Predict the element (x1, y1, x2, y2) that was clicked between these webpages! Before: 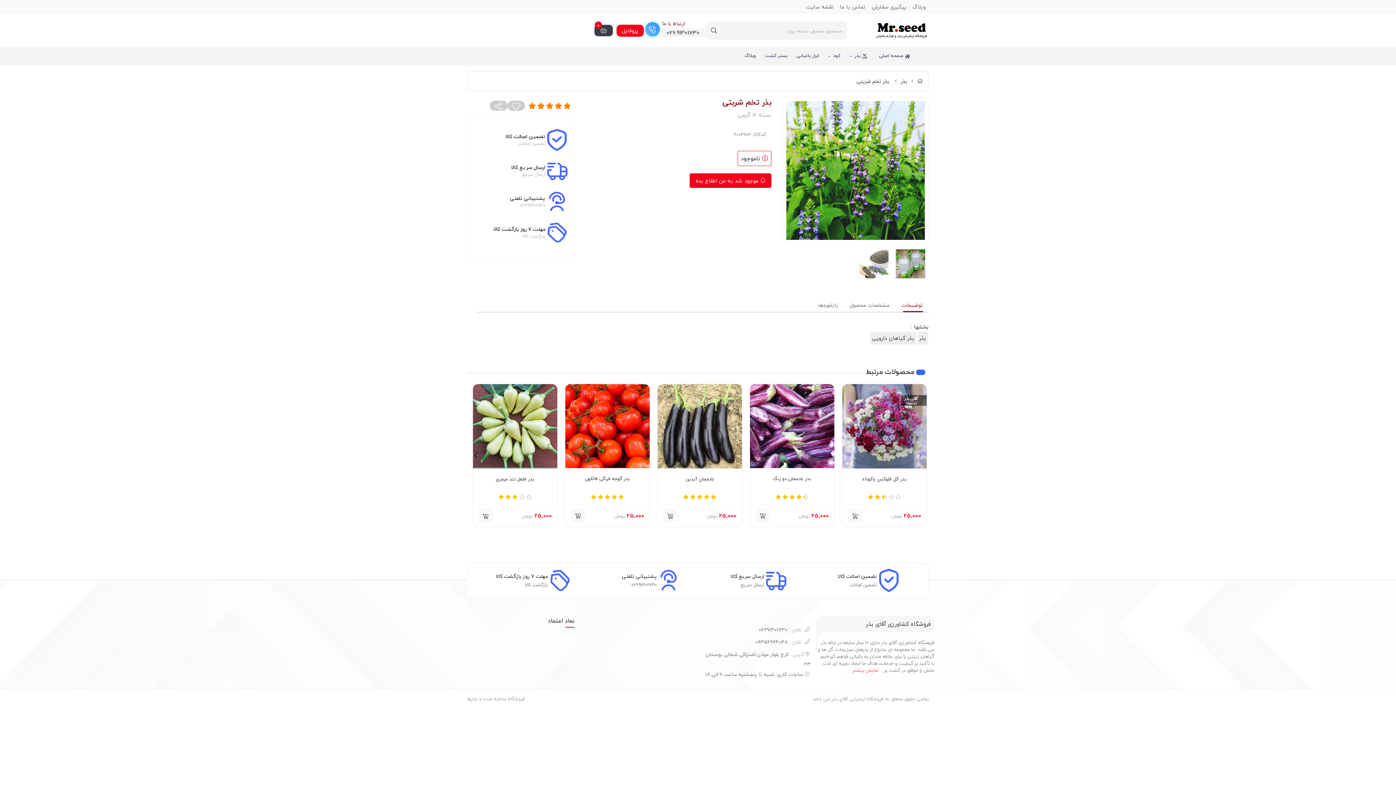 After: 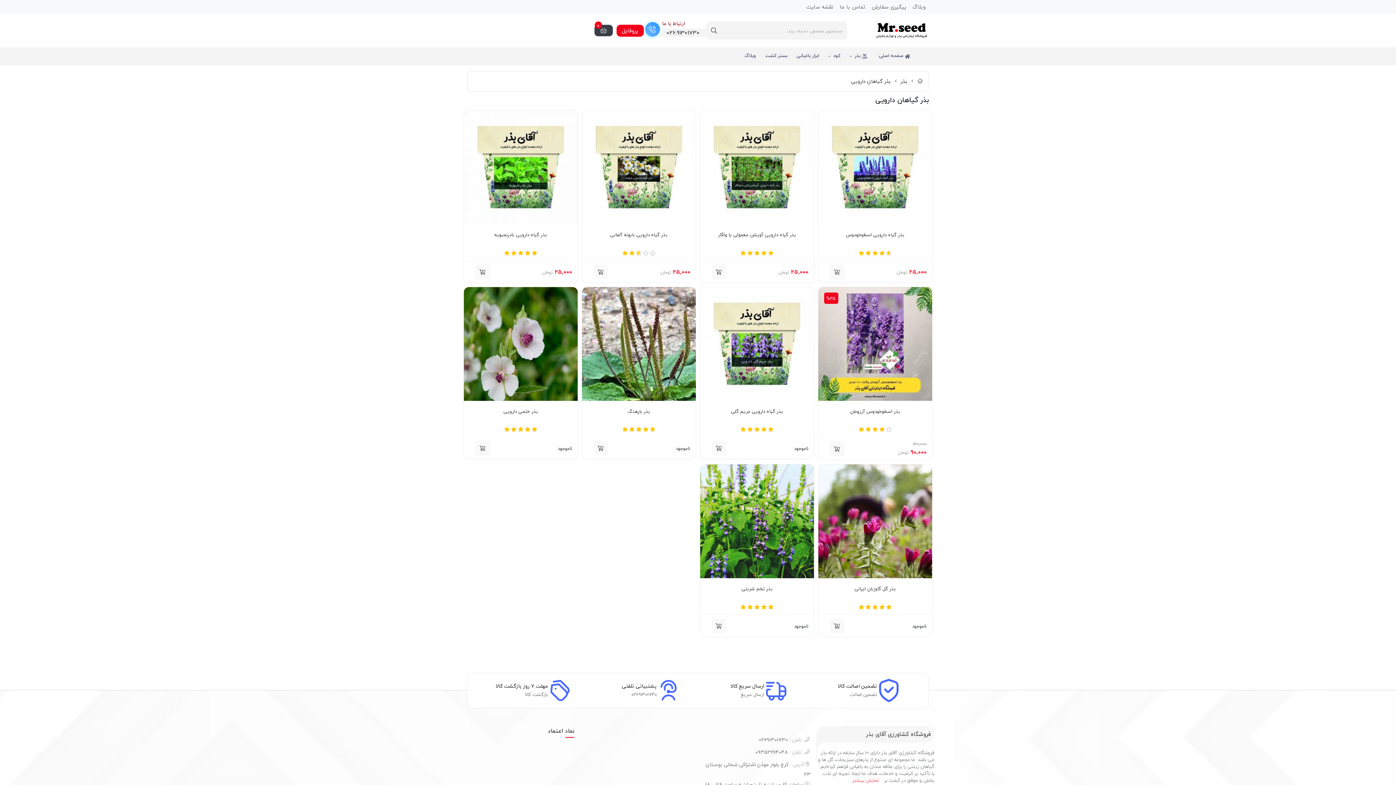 Action: bbox: (870, 332, 916, 344) label: بذر گیاهان دارویی